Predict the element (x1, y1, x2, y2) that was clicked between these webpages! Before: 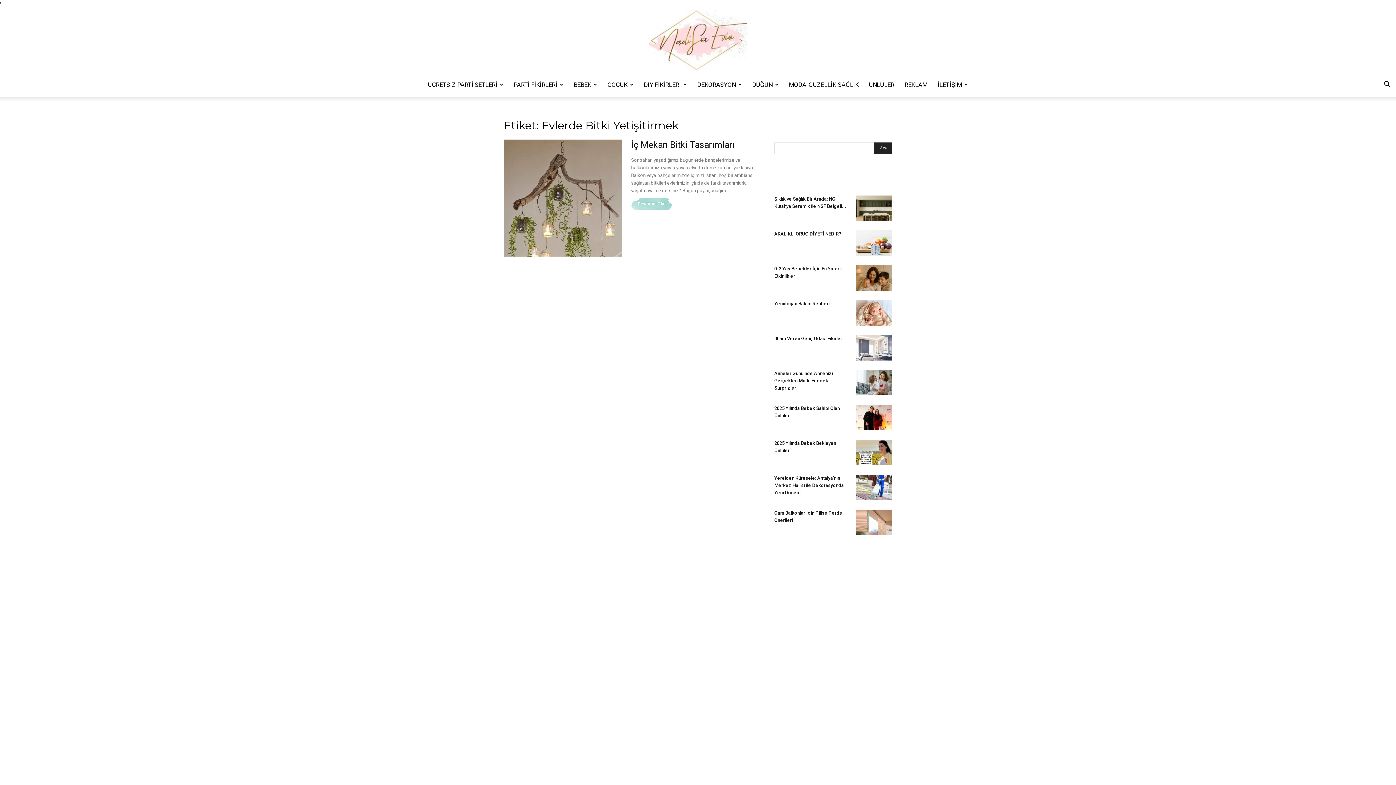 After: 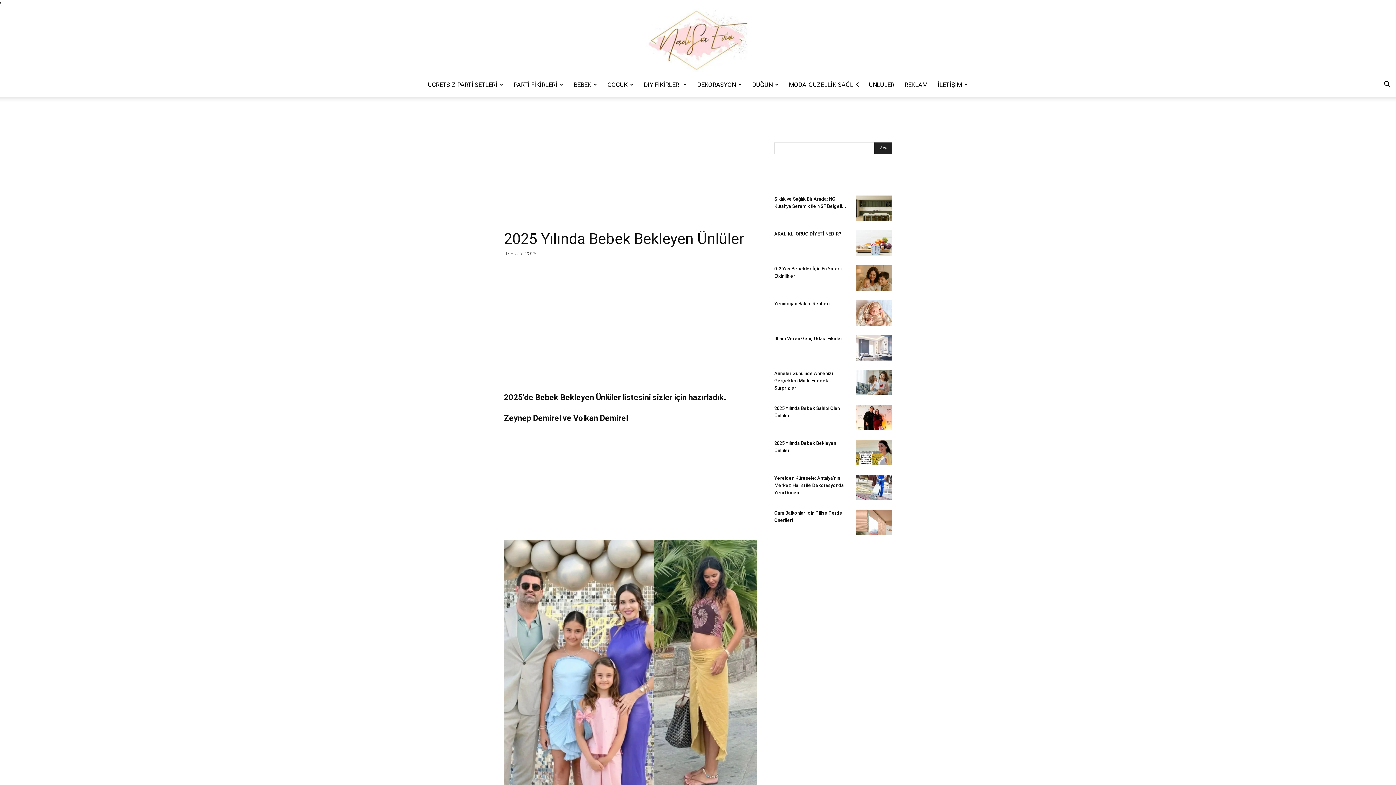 Action: bbox: (856, 440, 892, 465)